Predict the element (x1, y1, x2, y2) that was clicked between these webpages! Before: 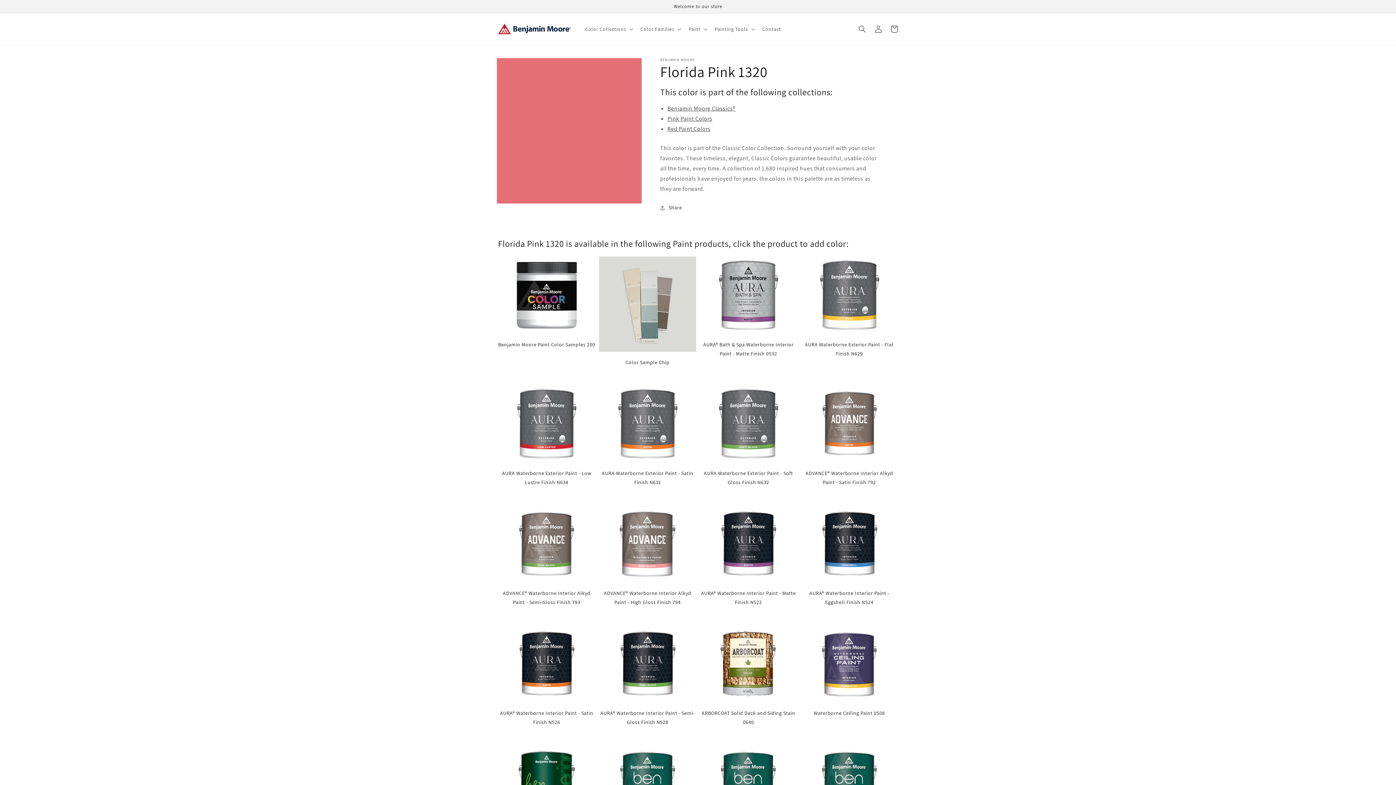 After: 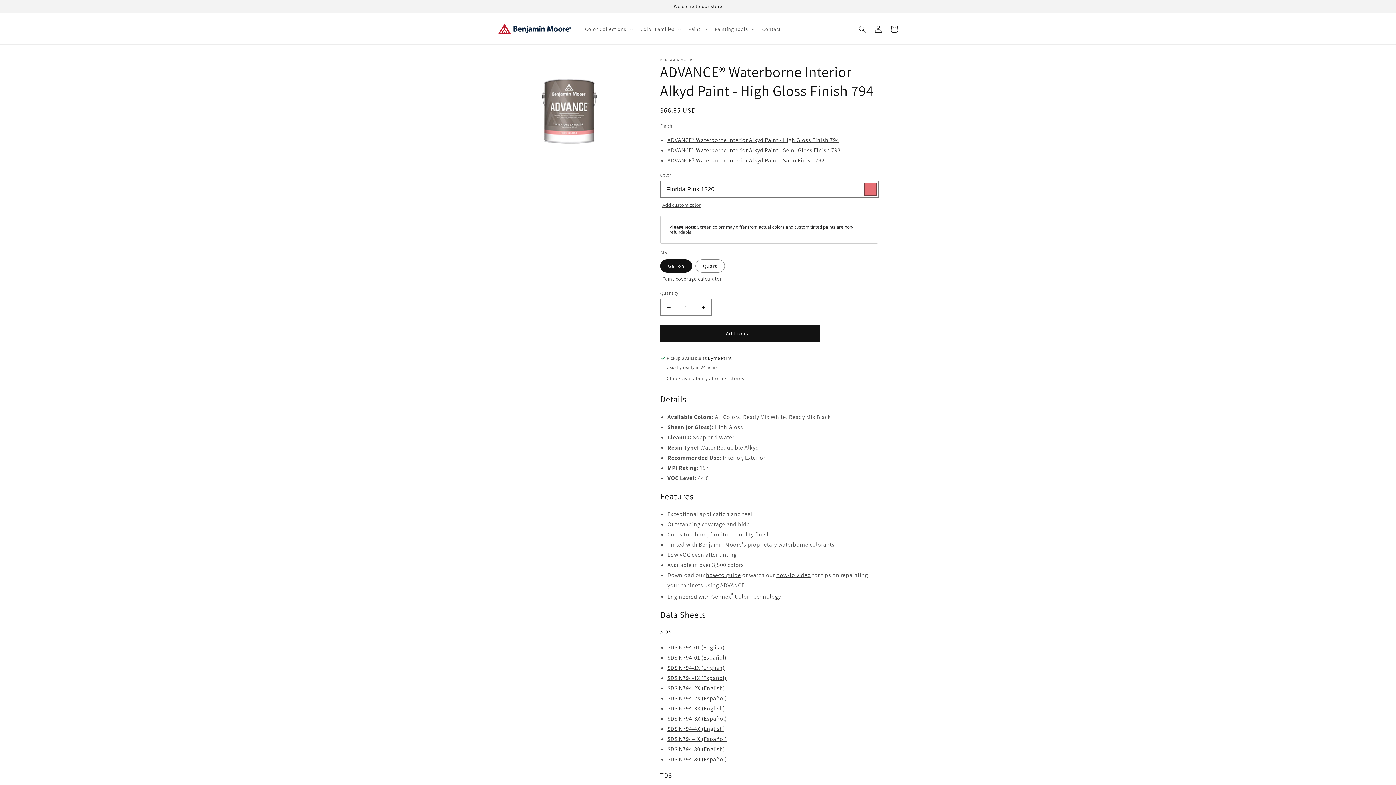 Action: bbox: (599, 505, 696, 607) label: ADVANCE® Waterborne Interior Alkyd Paint - High Gloss Finish 794